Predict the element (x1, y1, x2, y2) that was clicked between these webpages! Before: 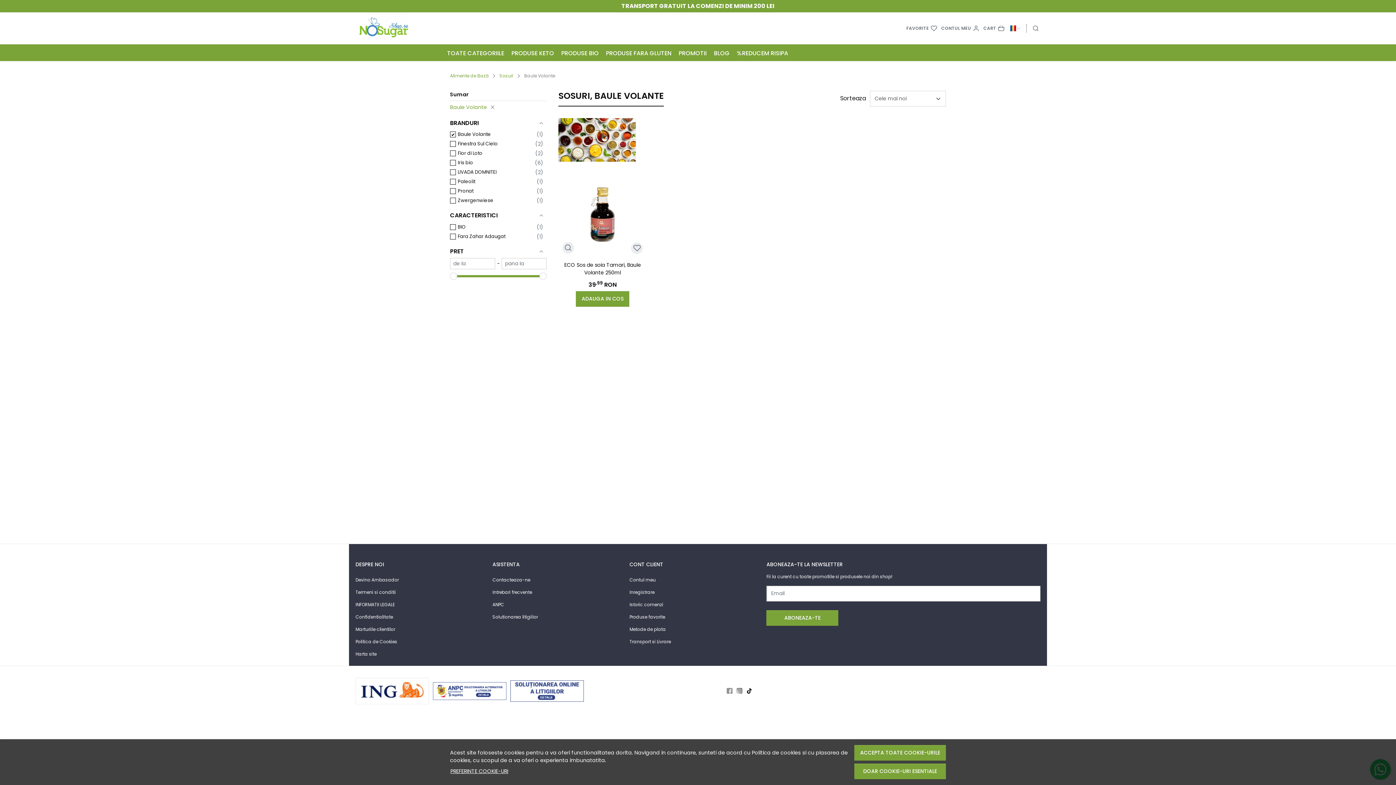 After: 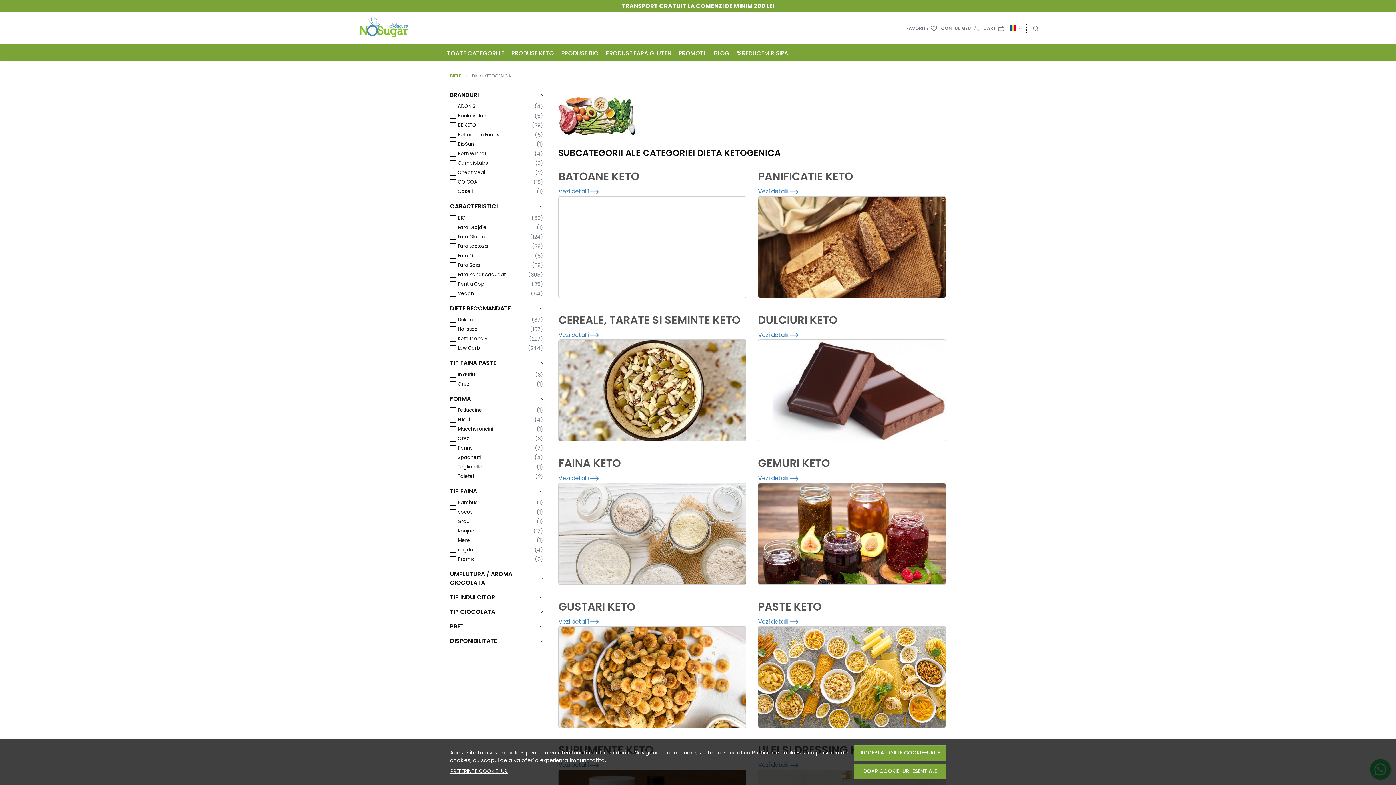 Action: label: PRODUSE KETO bbox: (511, 49, 554, 57)